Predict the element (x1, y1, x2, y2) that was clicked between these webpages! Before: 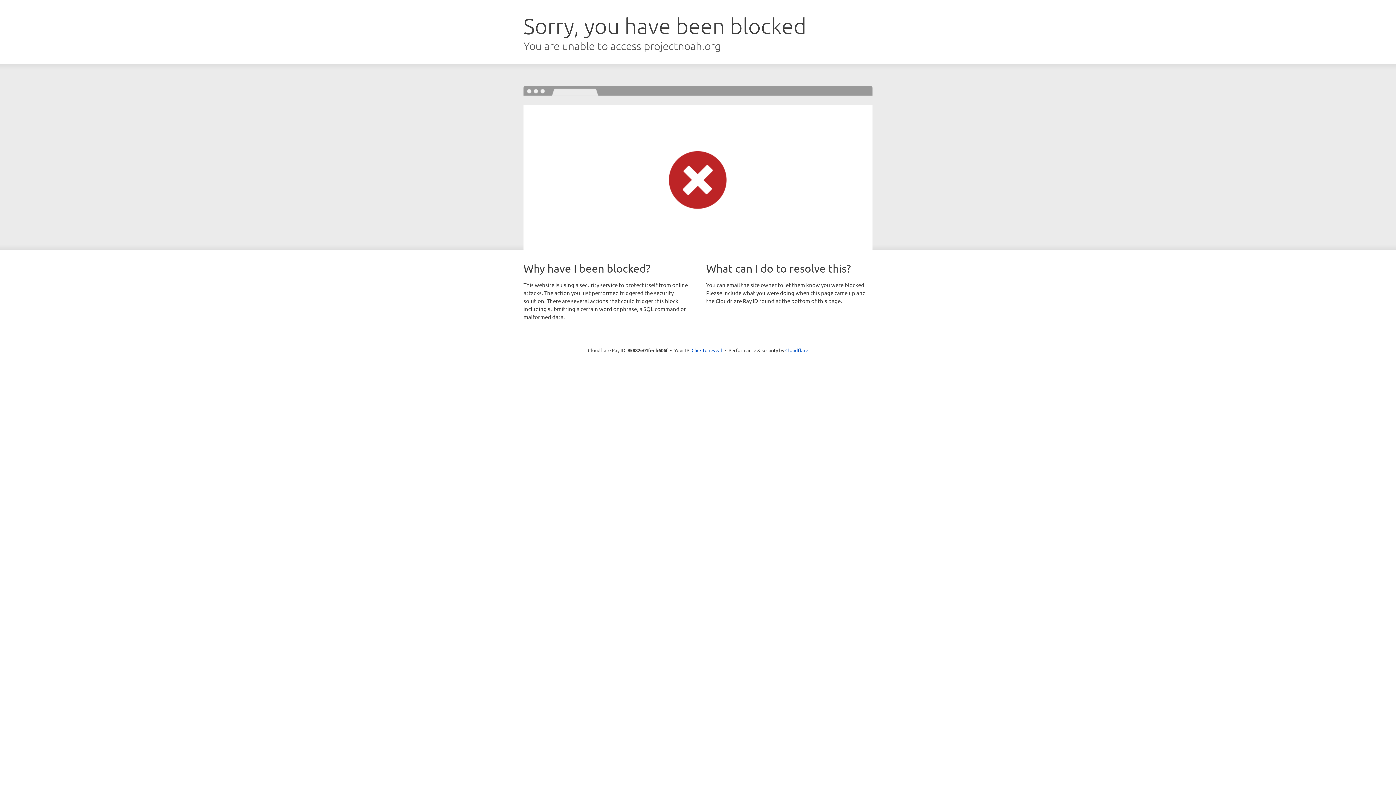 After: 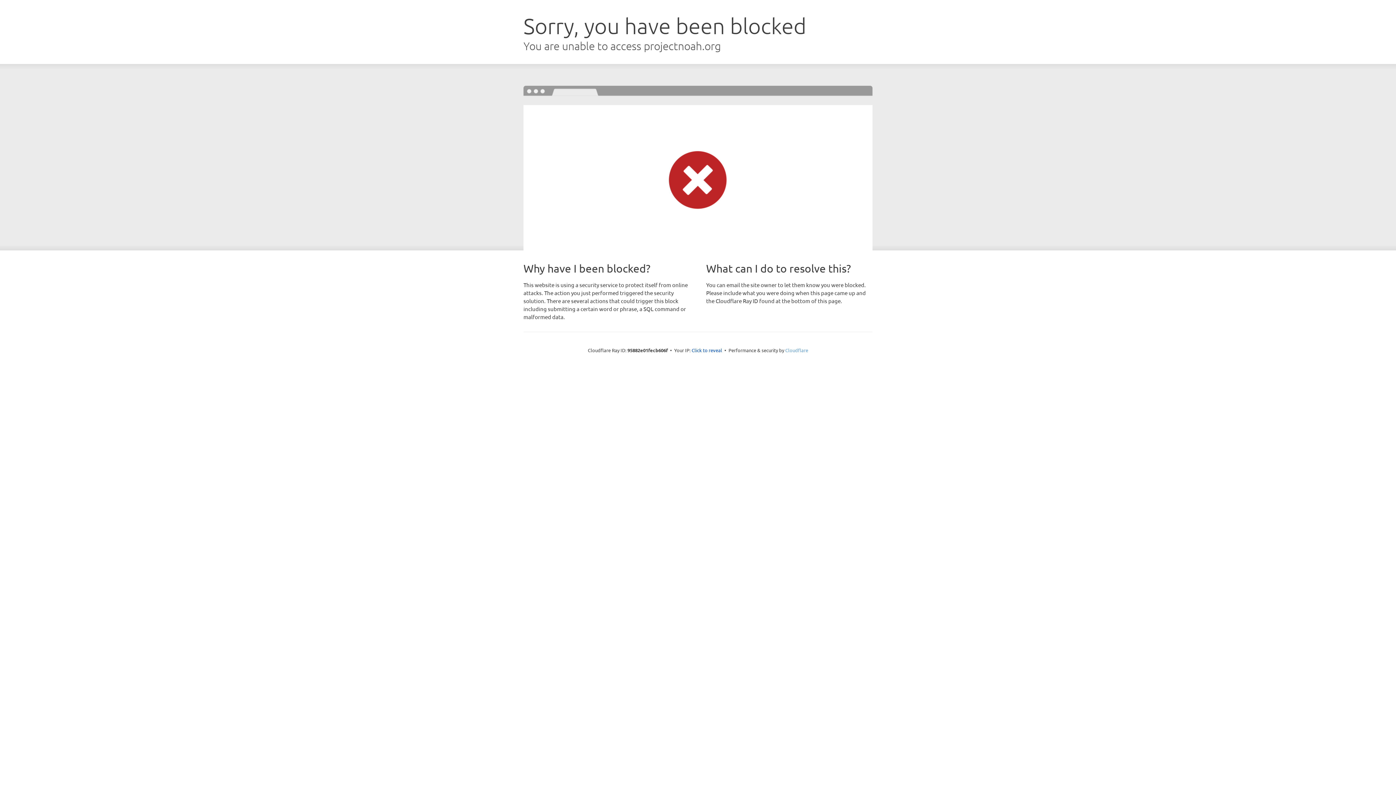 Action: label: Cloudflare bbox: (785, 347, 808, 353)